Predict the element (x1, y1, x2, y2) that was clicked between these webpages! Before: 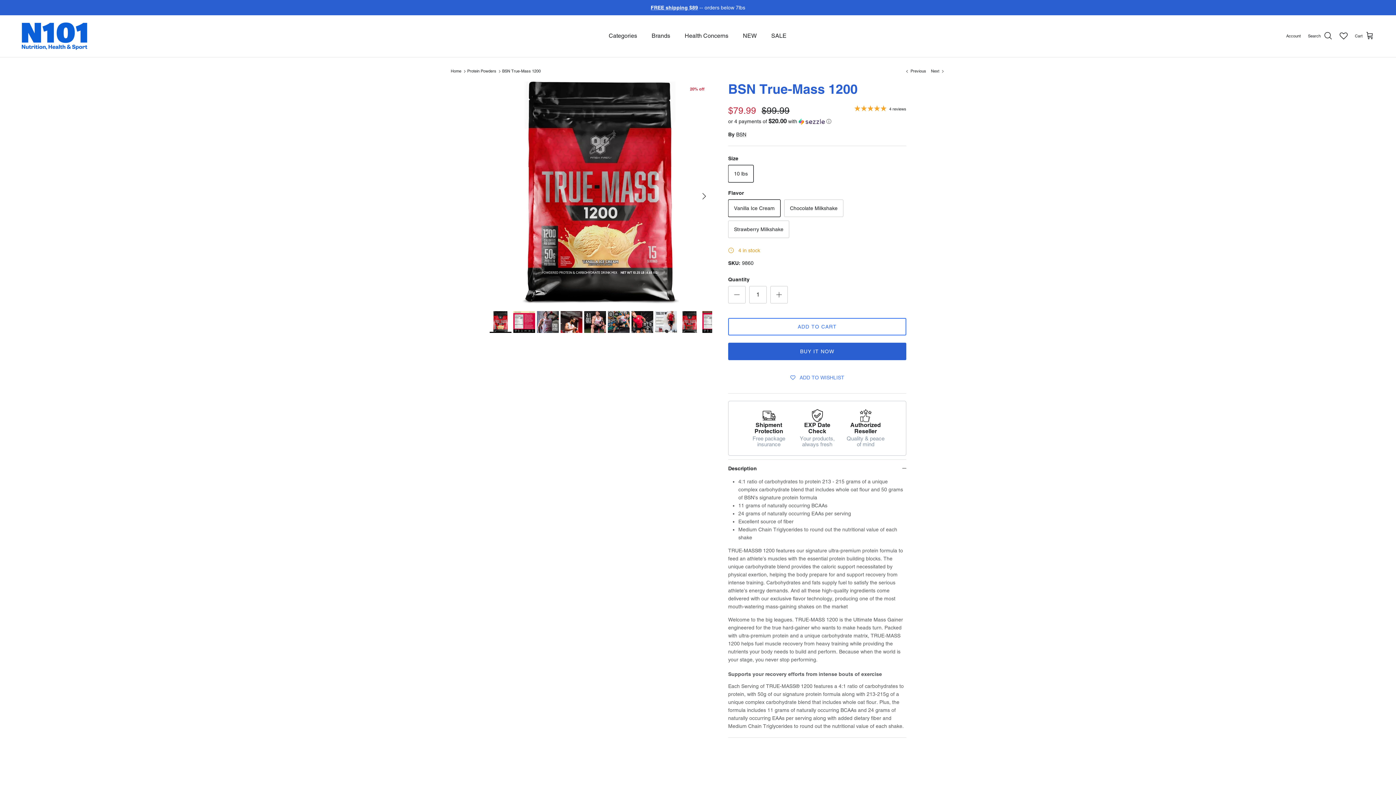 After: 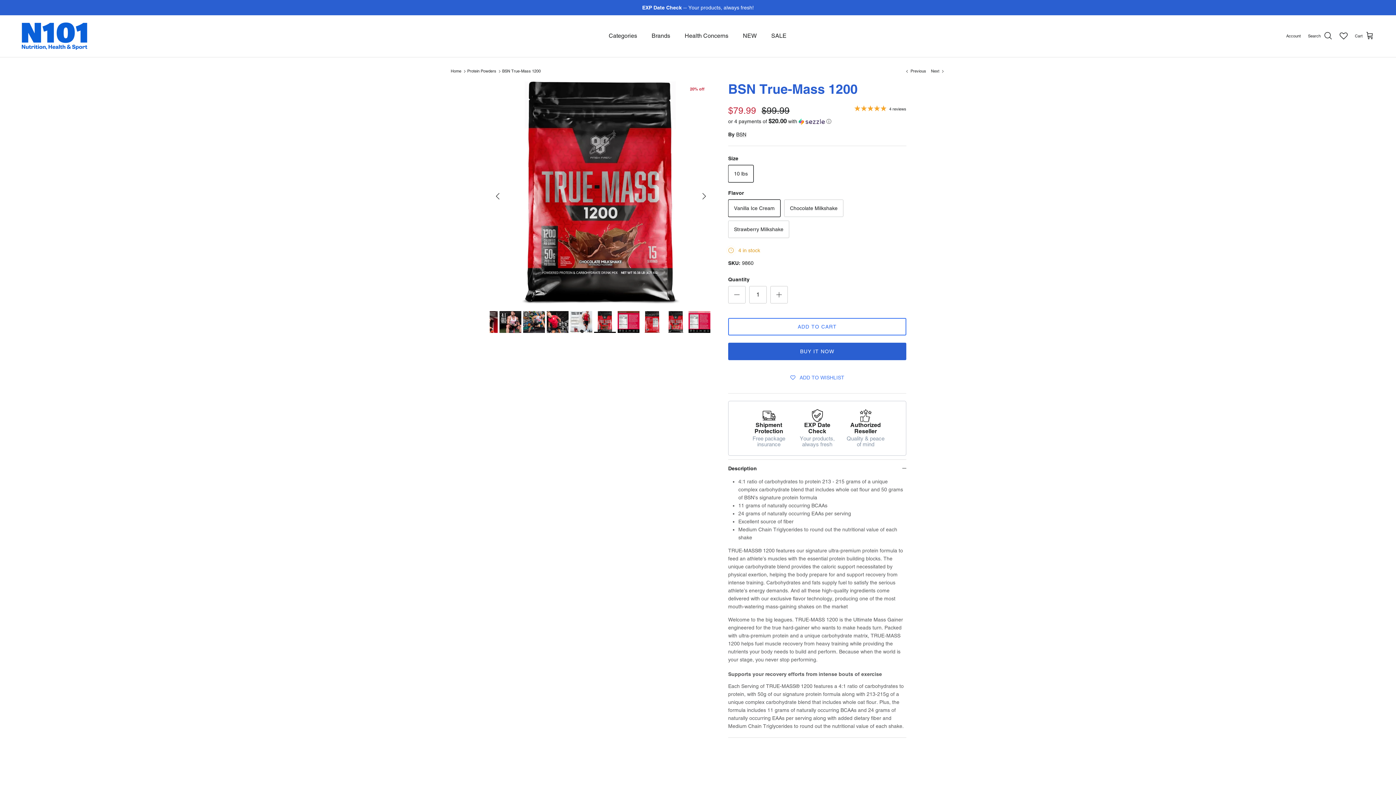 Action: bbox: (678, 311, 700, 333)